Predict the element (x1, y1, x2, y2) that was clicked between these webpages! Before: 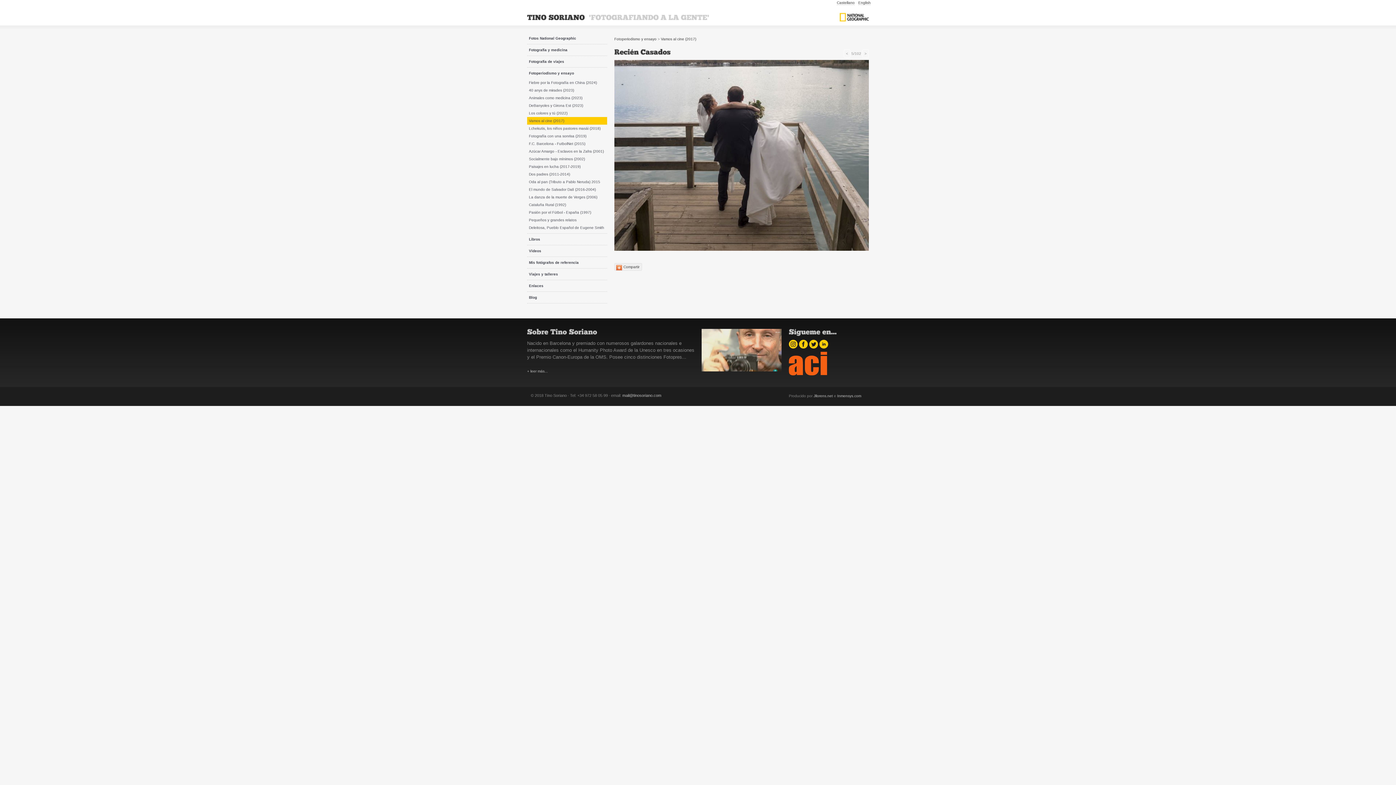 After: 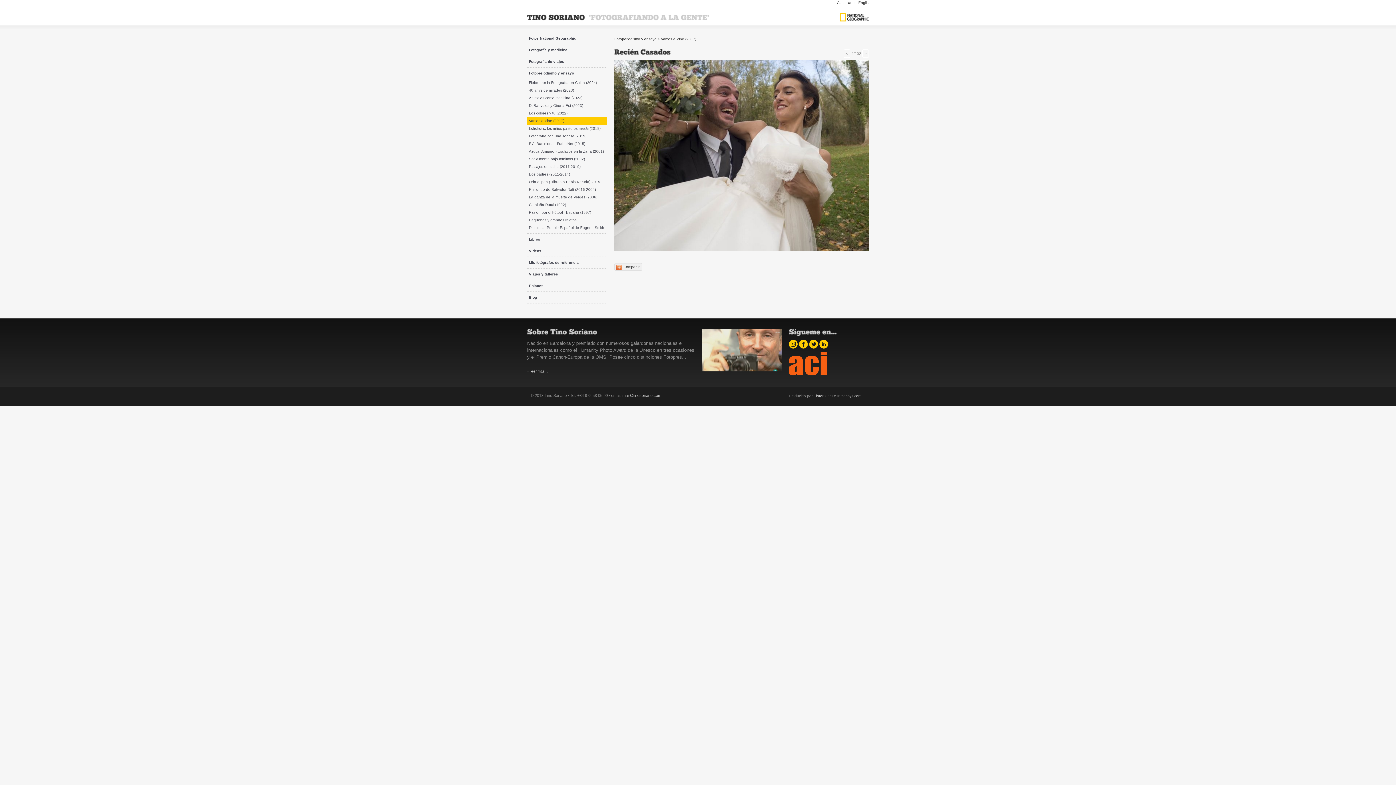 Action: label: < bbox: (844, 49, 850, 57)